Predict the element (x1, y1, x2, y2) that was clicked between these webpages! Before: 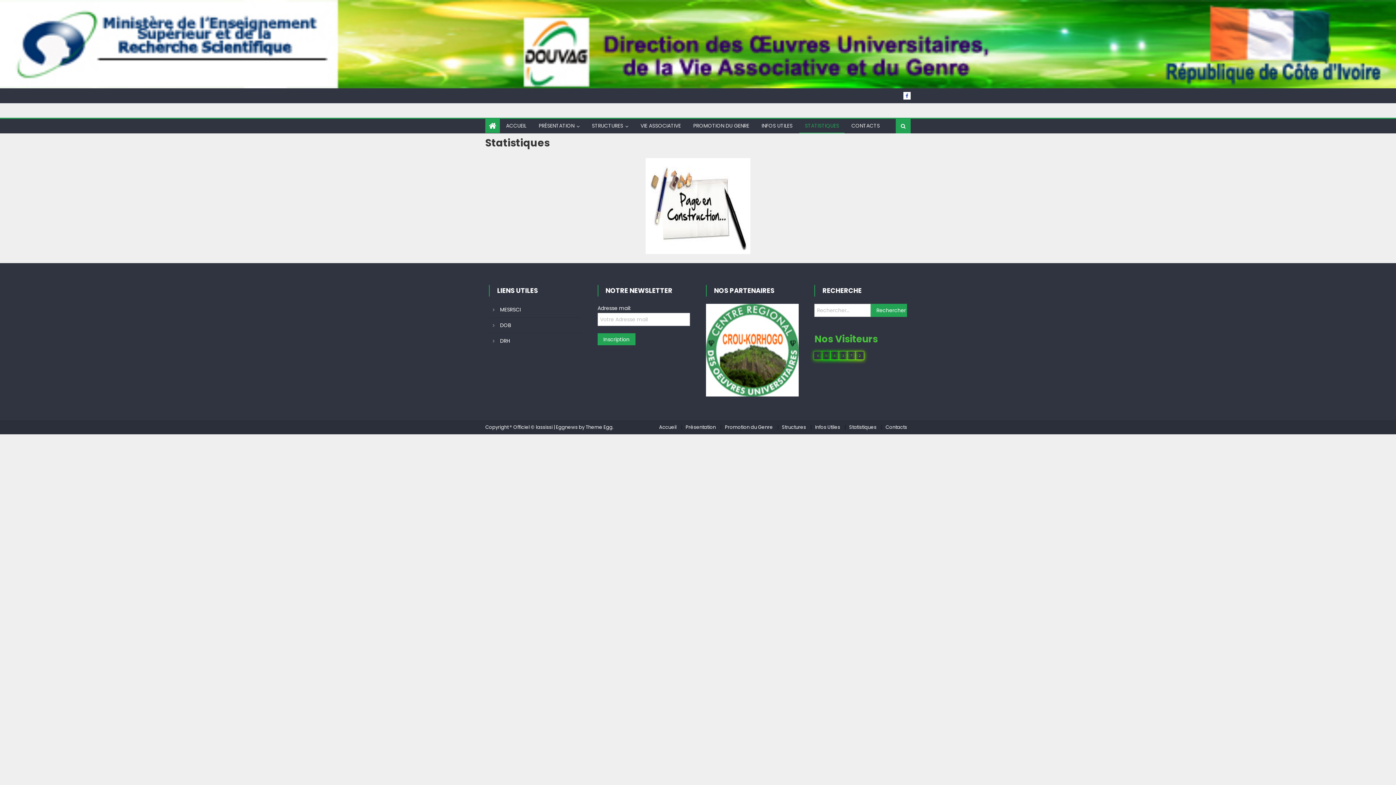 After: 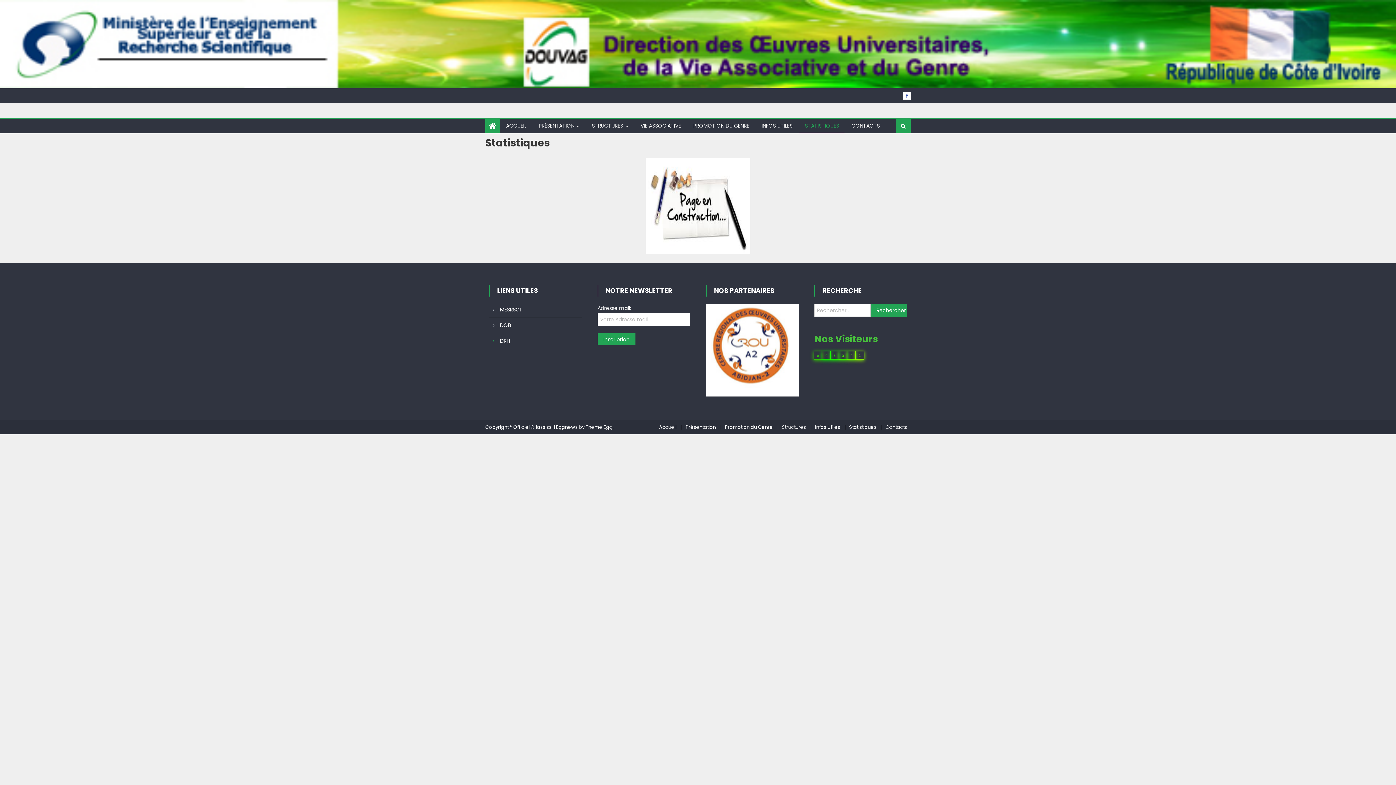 Action: label: DRH bbox: (492, 335, 509, 347)